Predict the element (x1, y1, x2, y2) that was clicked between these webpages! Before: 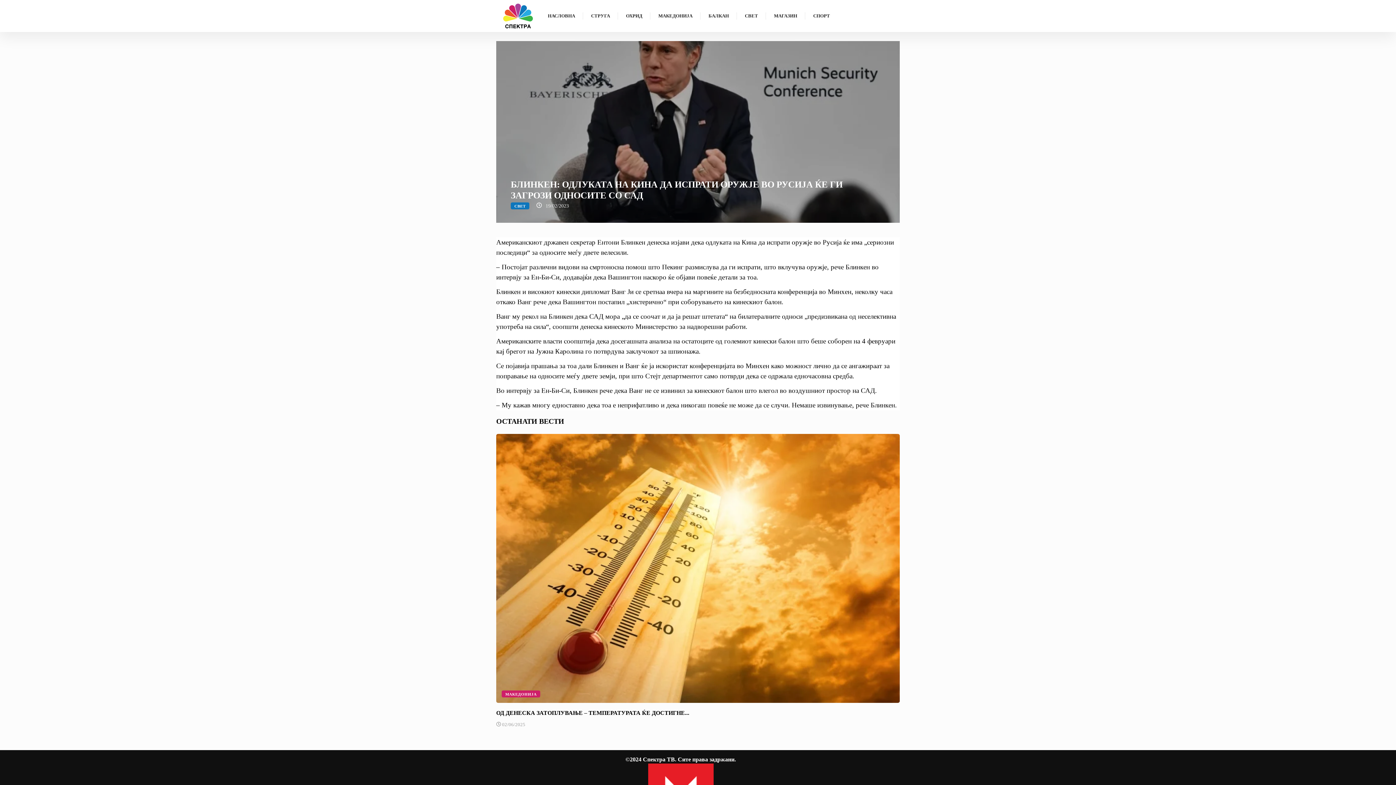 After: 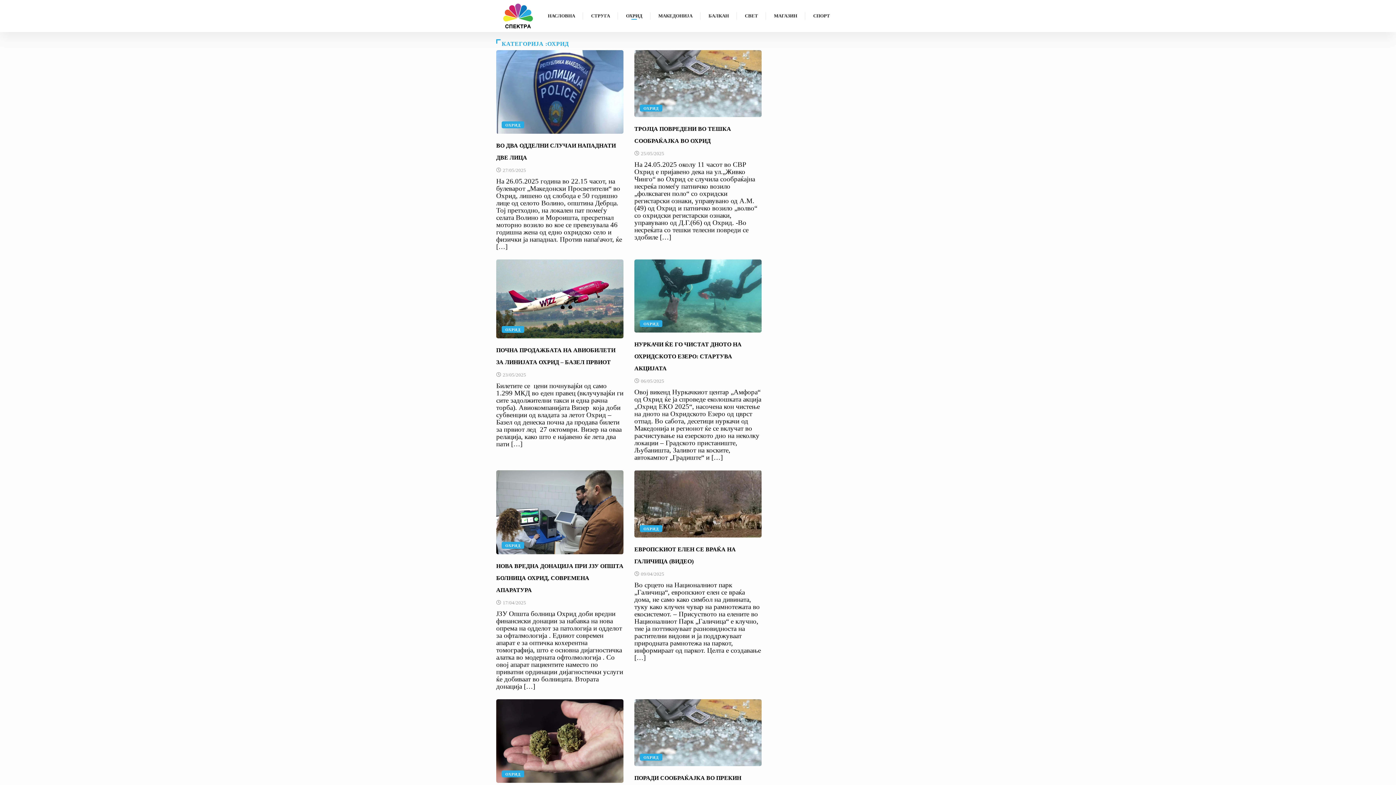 Action: label: ОХРИД bbox: (618, 6, 650, 25)